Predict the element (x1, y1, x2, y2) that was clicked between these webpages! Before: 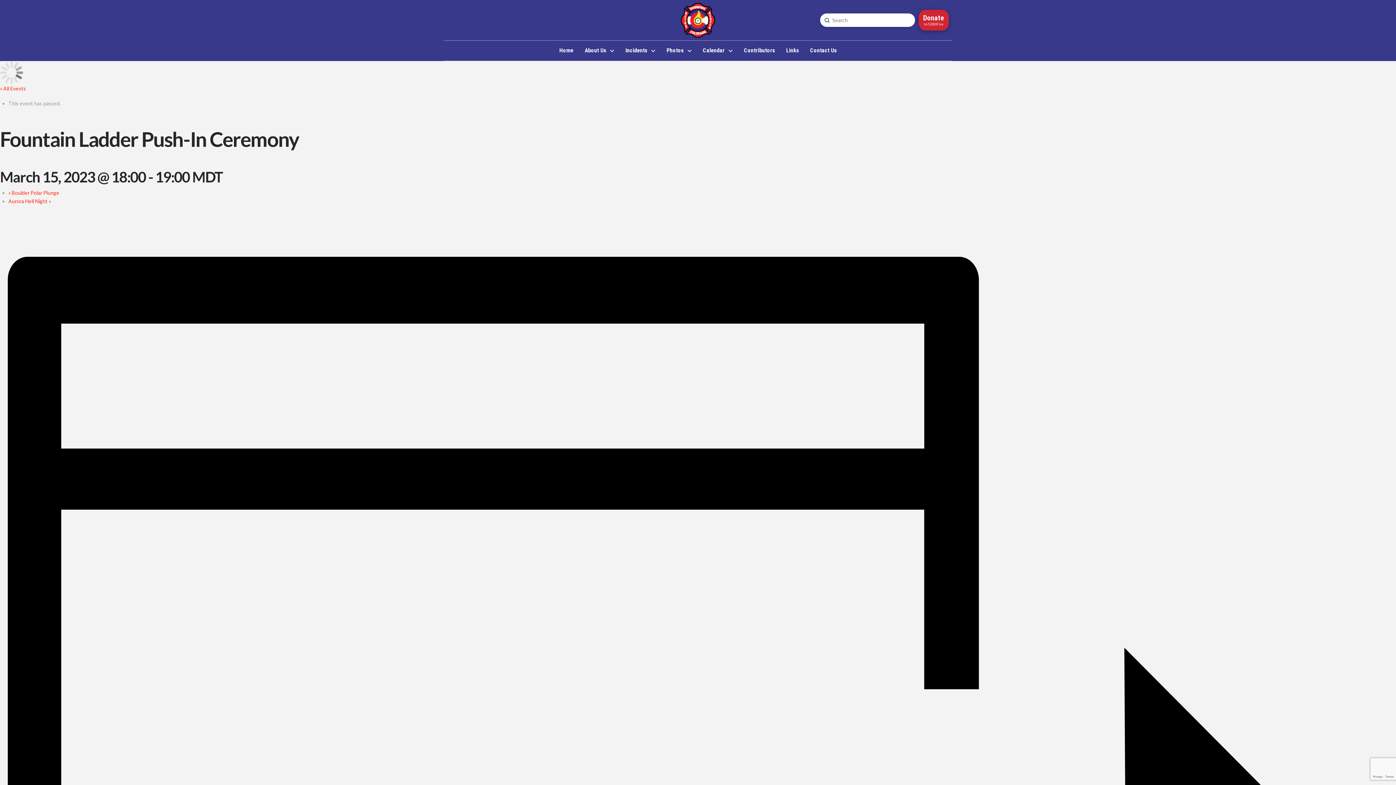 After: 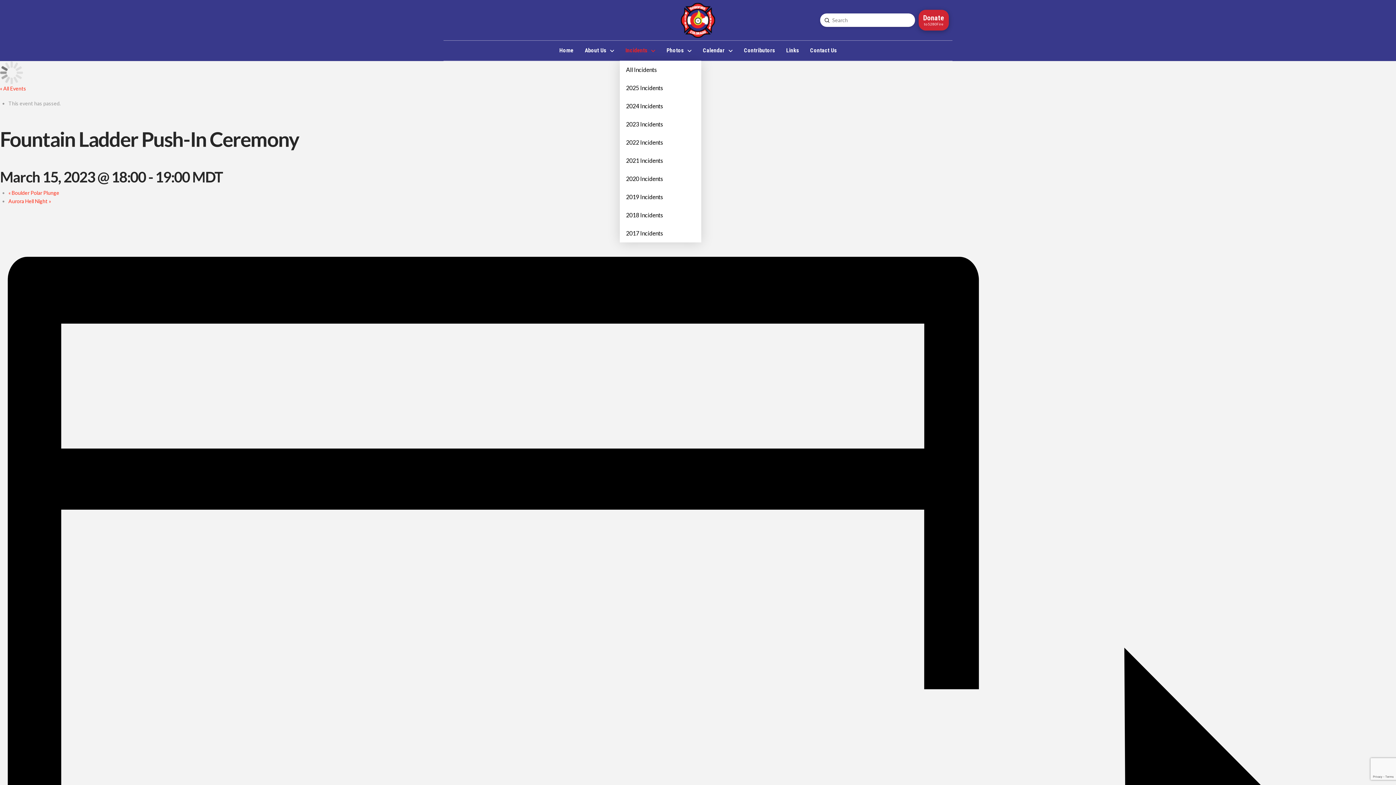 Action: bbox: (620, 40, 661, 60) label: Incidents